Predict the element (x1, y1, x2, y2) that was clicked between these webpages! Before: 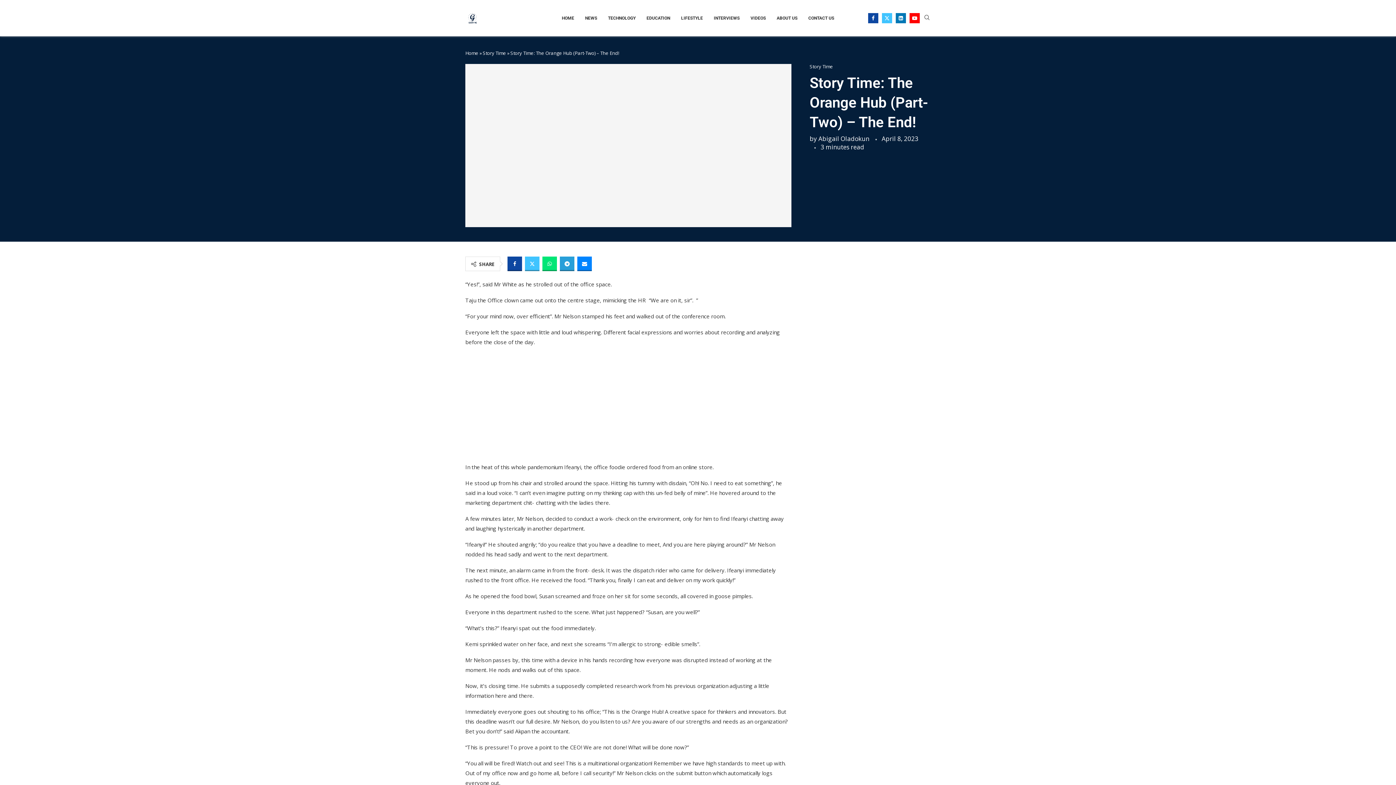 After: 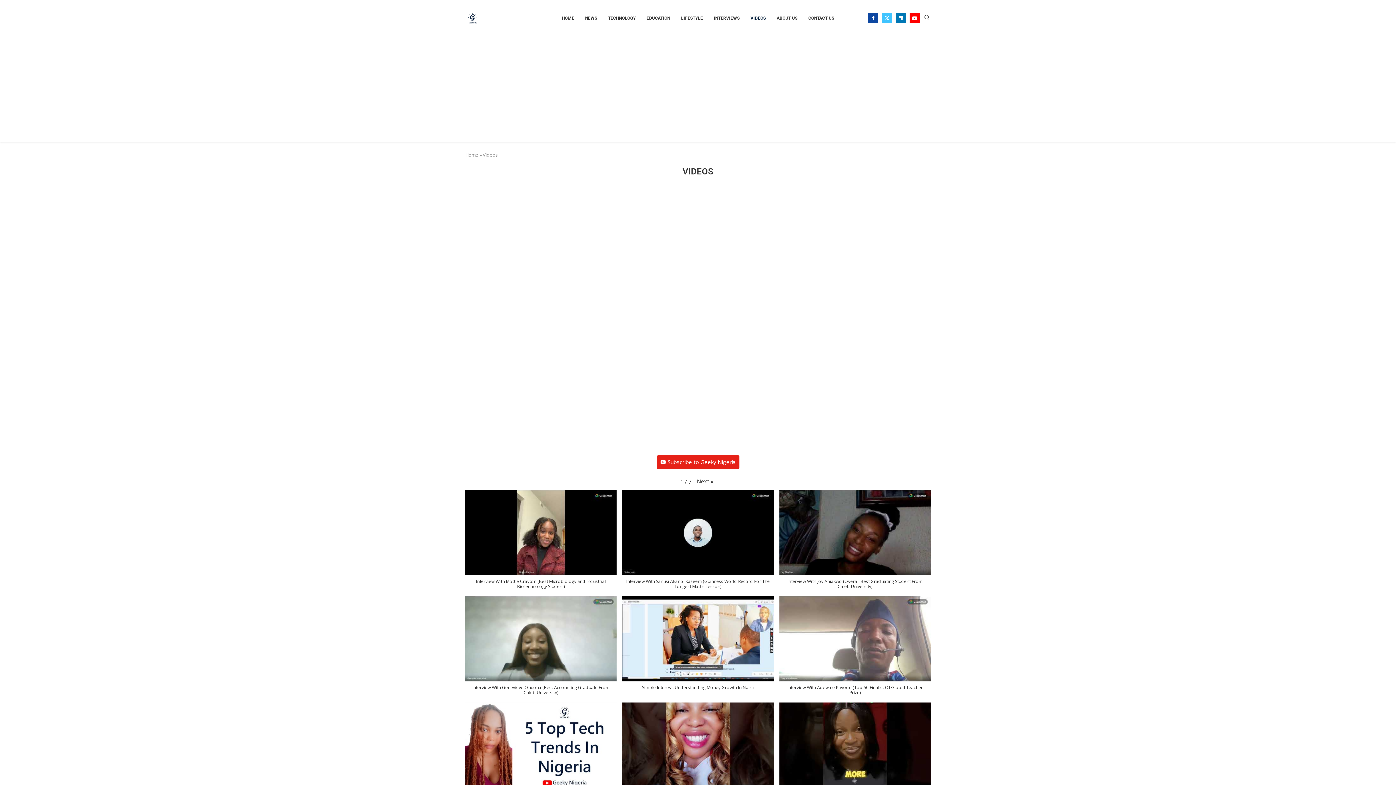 Action: label: VIDEOS bbox: (750, 10, 766, 25)